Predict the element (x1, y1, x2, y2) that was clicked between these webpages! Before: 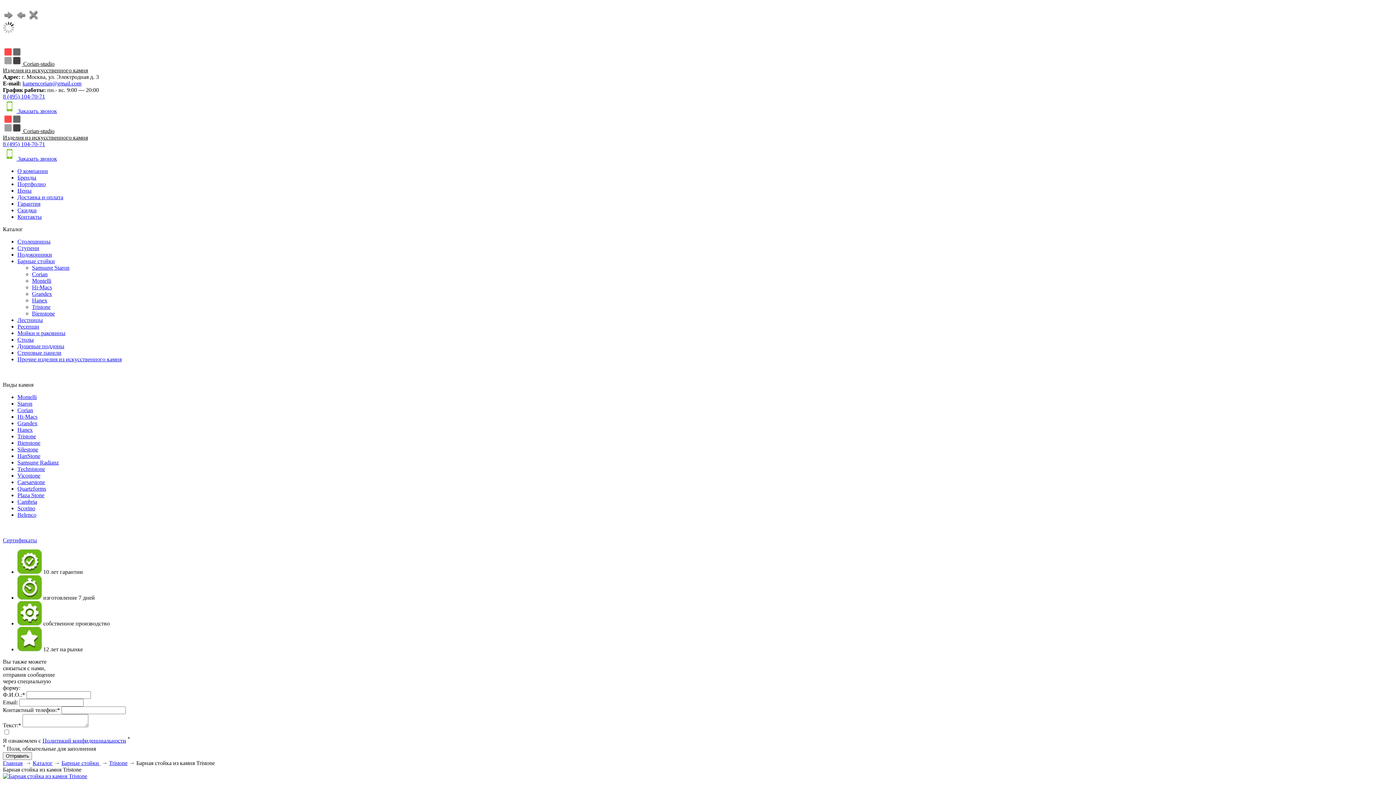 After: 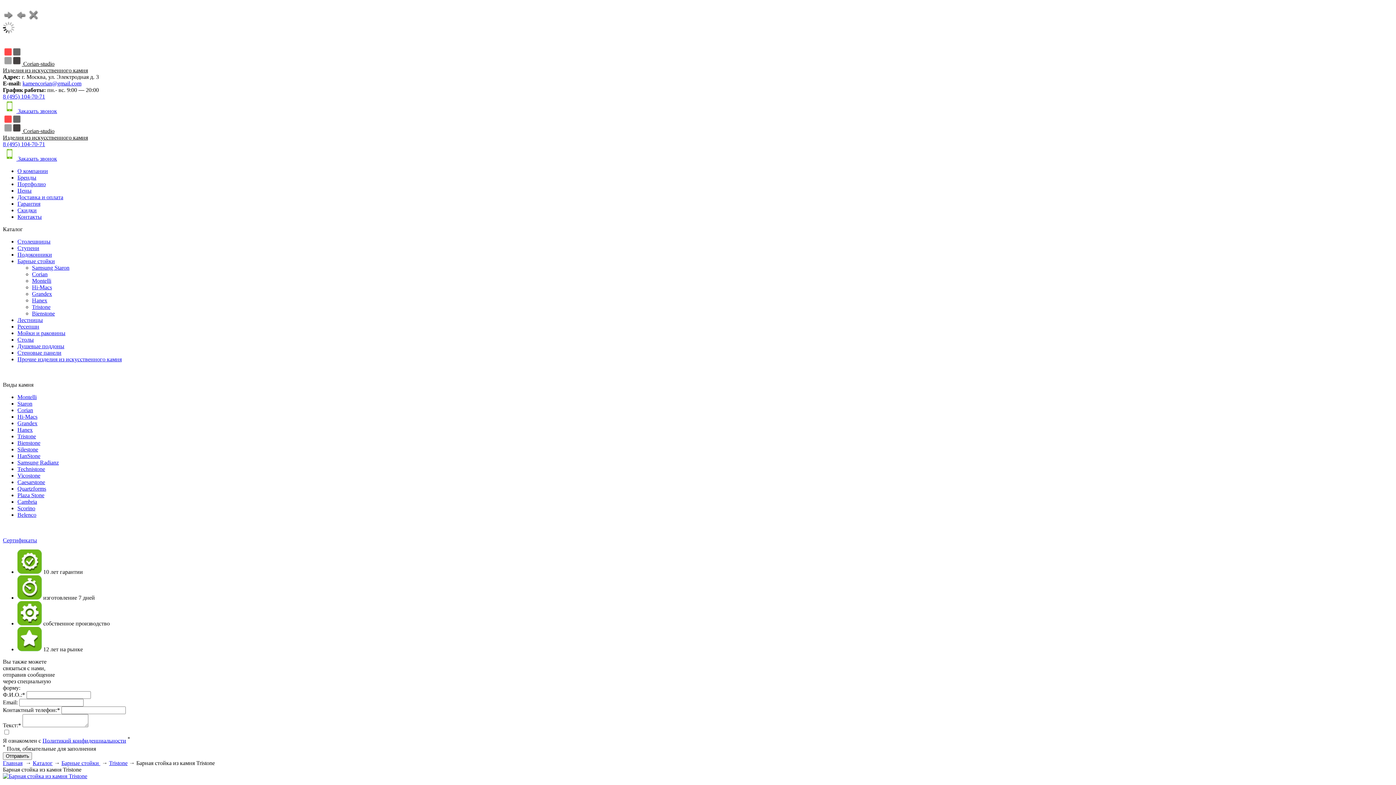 Action: label: 8 (495) 104-70-71 bbox: (2, 141, 45, 147)